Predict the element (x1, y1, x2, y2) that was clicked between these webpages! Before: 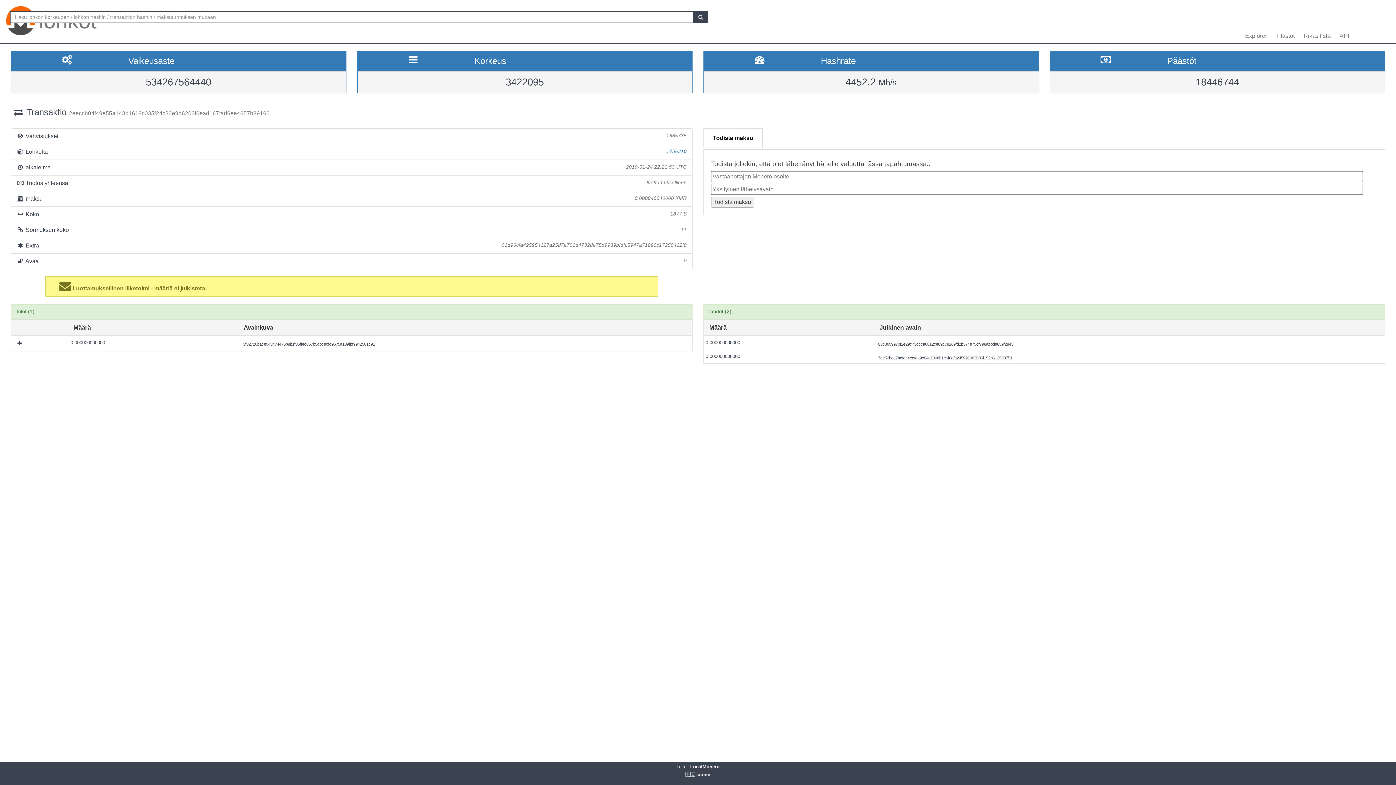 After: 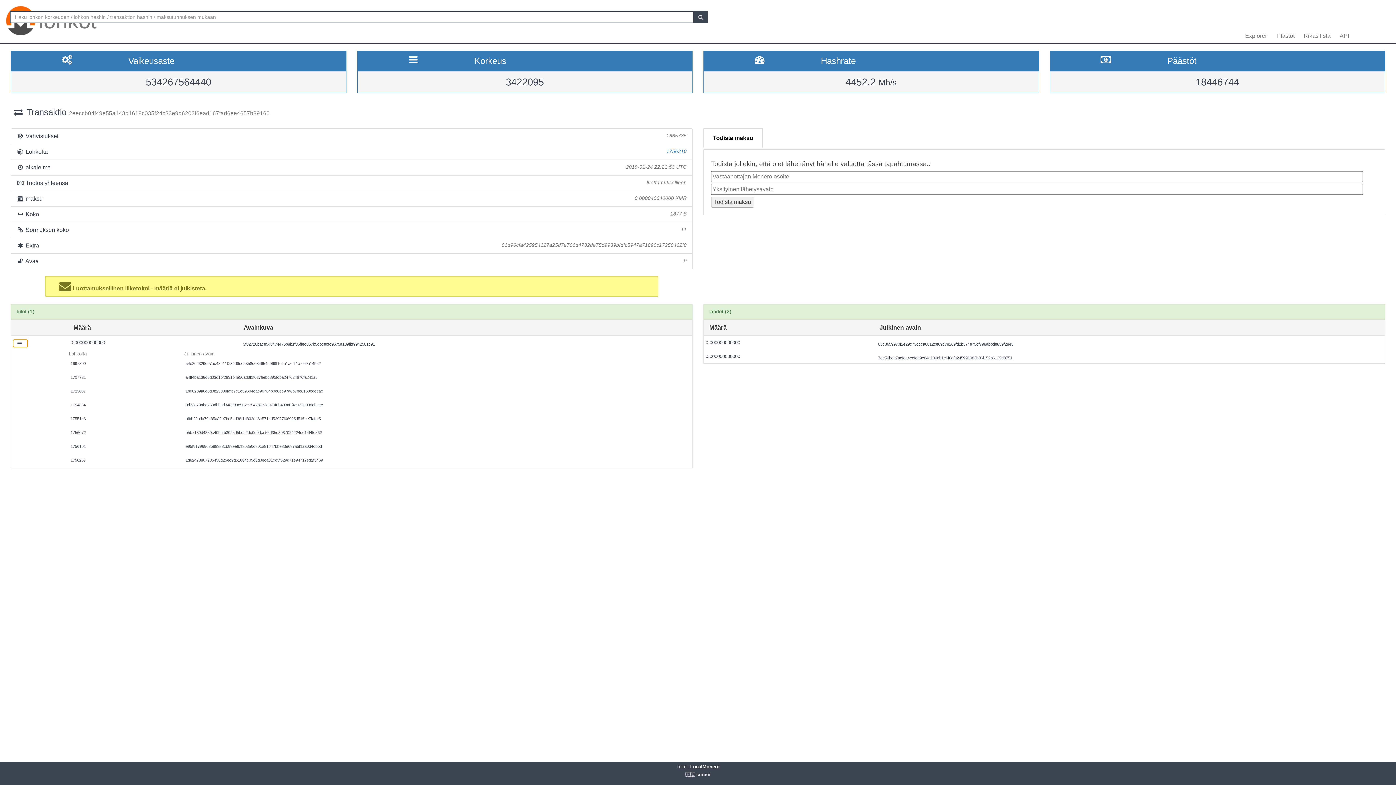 Action: bbox: (13, 339, 27, 347) label:  